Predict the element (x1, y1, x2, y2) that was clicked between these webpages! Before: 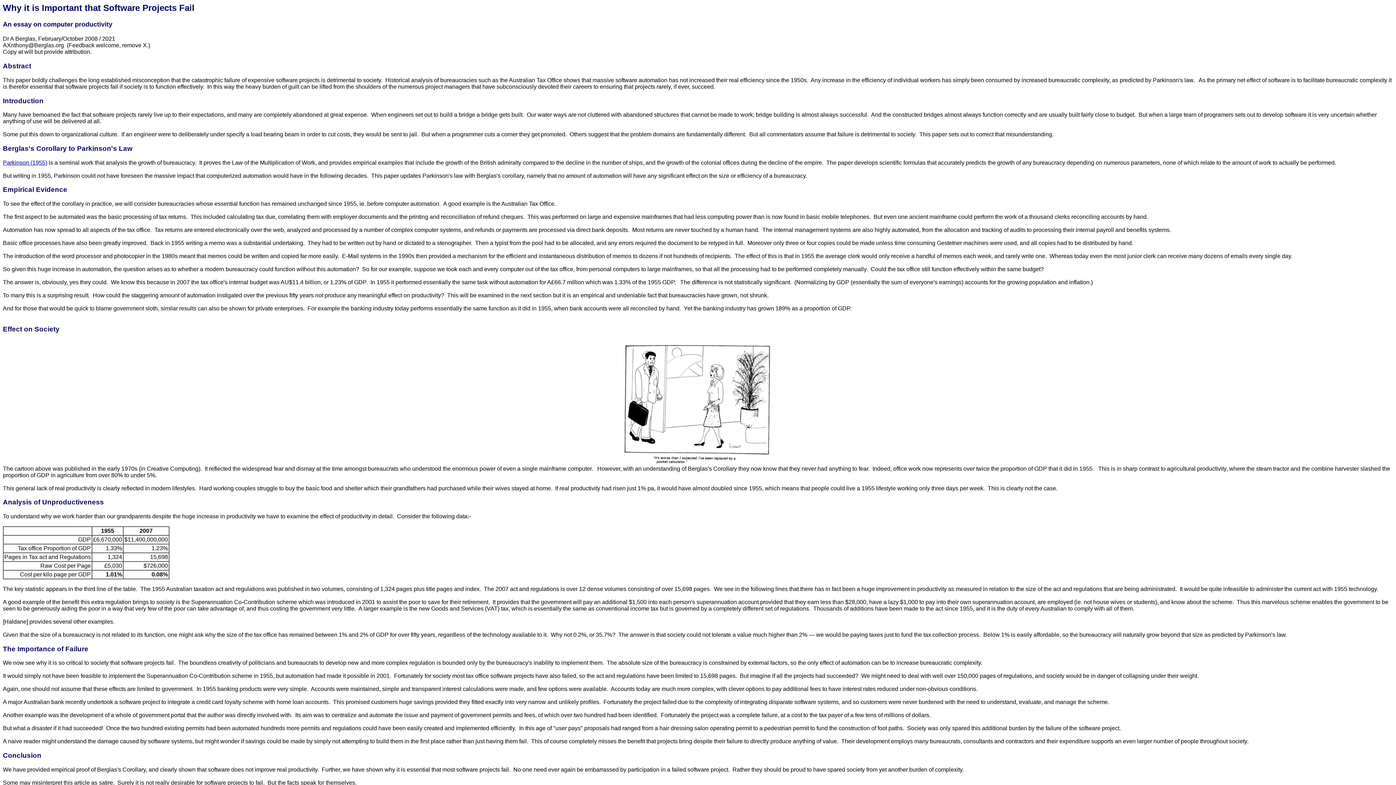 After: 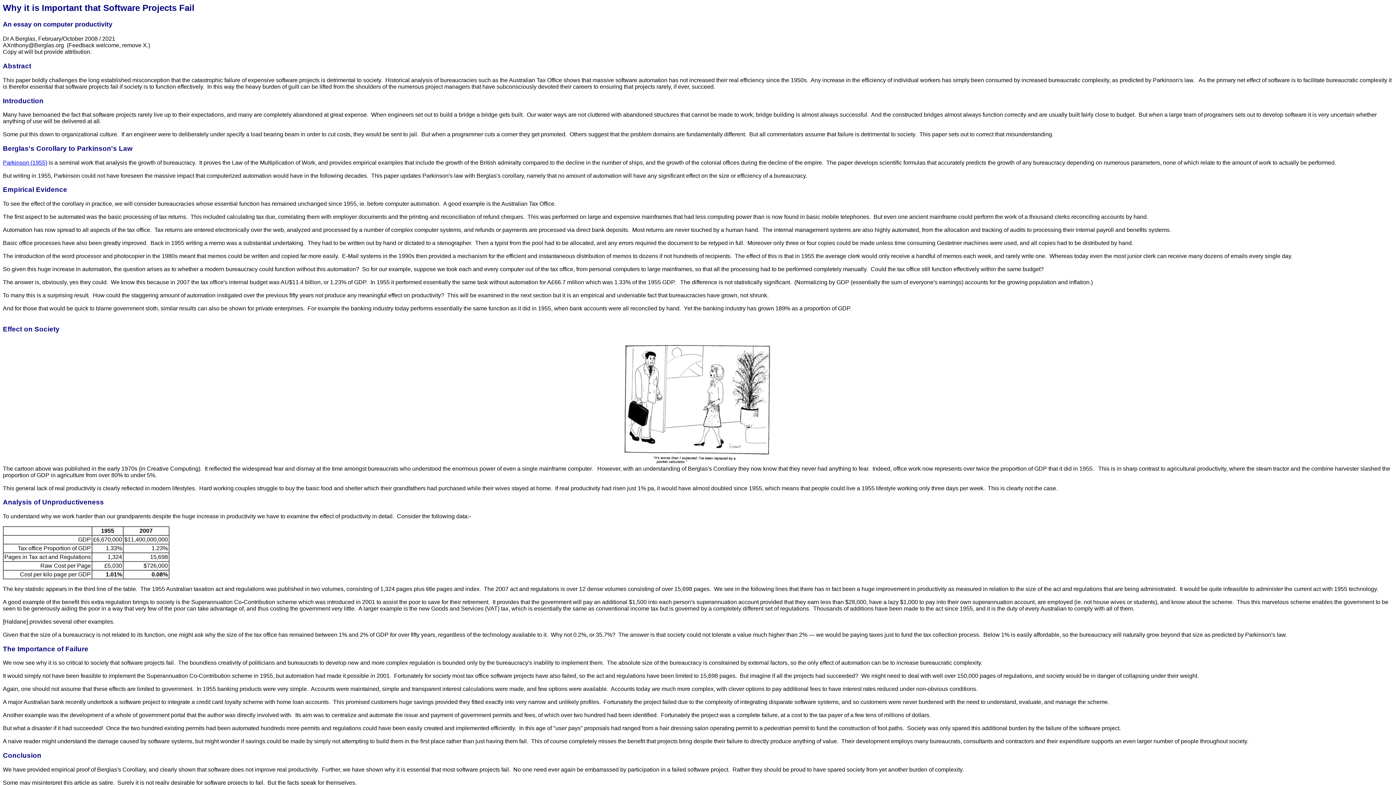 Action: bbox: (2, 159, 47, 165) label: Parkinson (1955)